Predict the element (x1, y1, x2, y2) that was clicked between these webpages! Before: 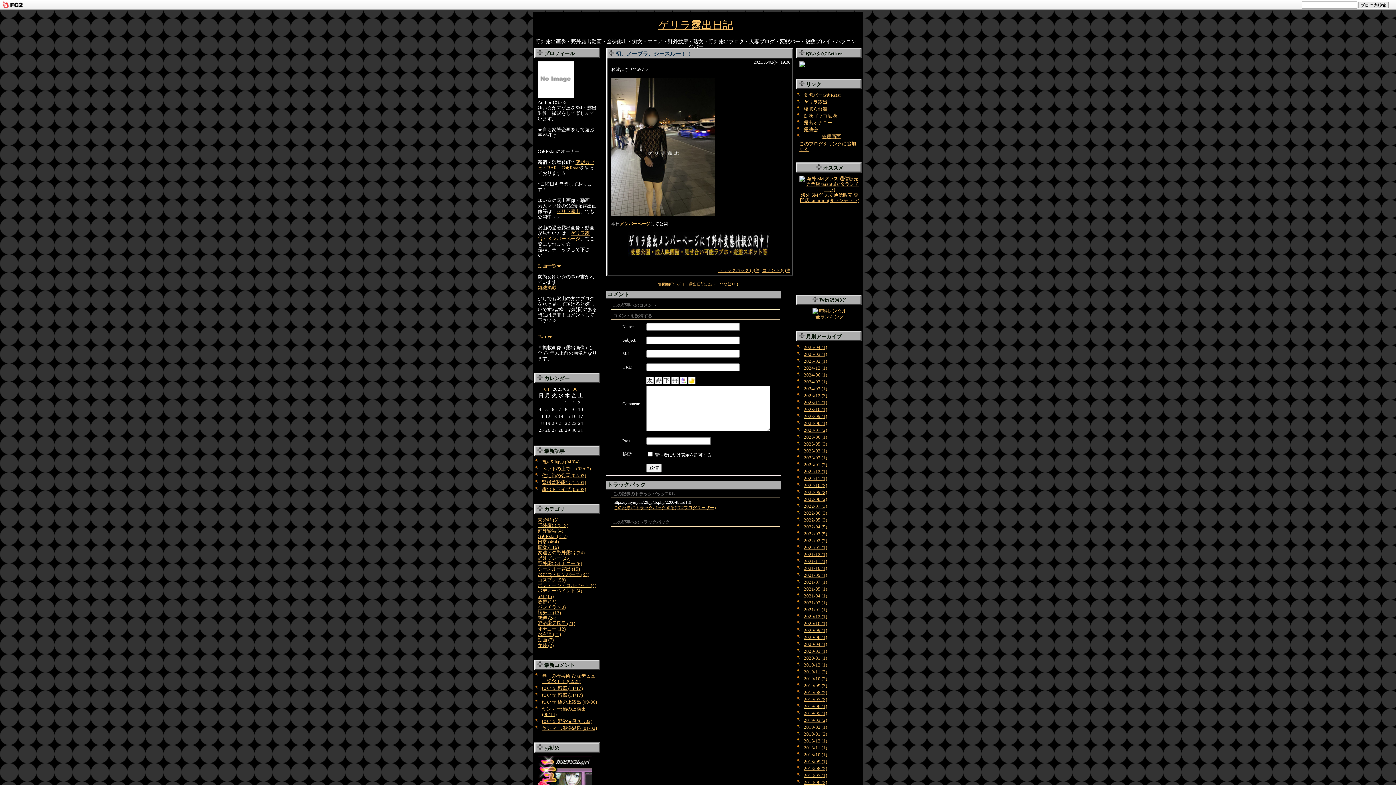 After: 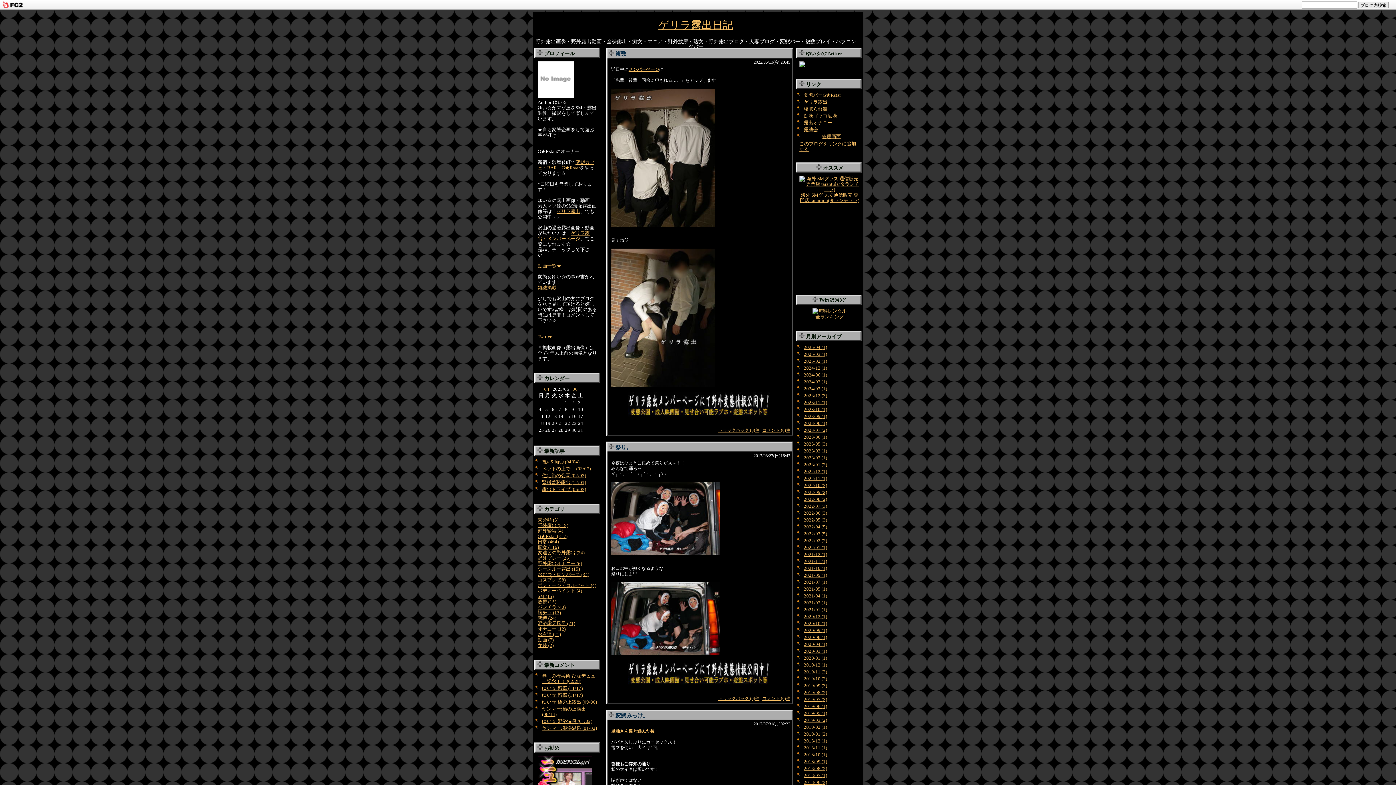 Action: label: 野外プレー (26) bbox: (537, 555, 570, 561)